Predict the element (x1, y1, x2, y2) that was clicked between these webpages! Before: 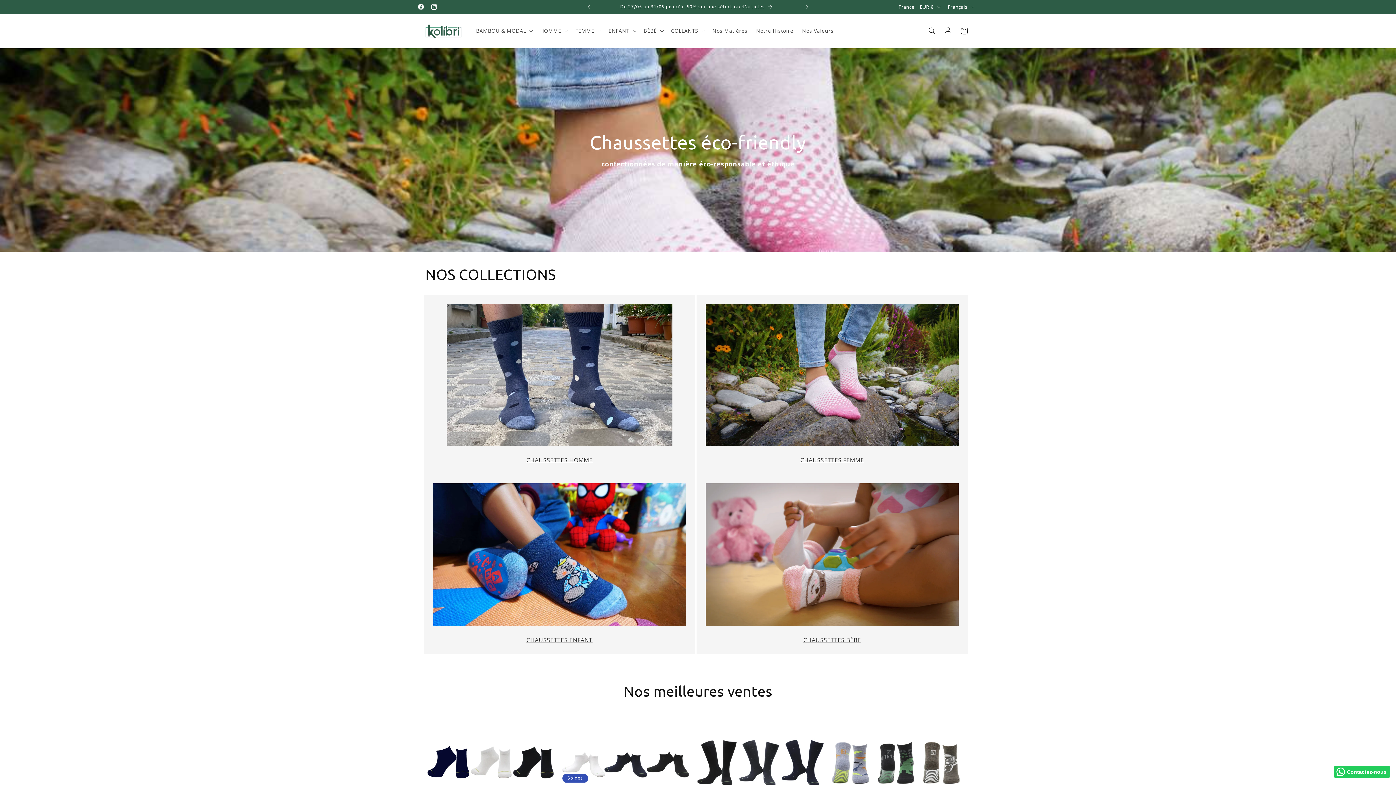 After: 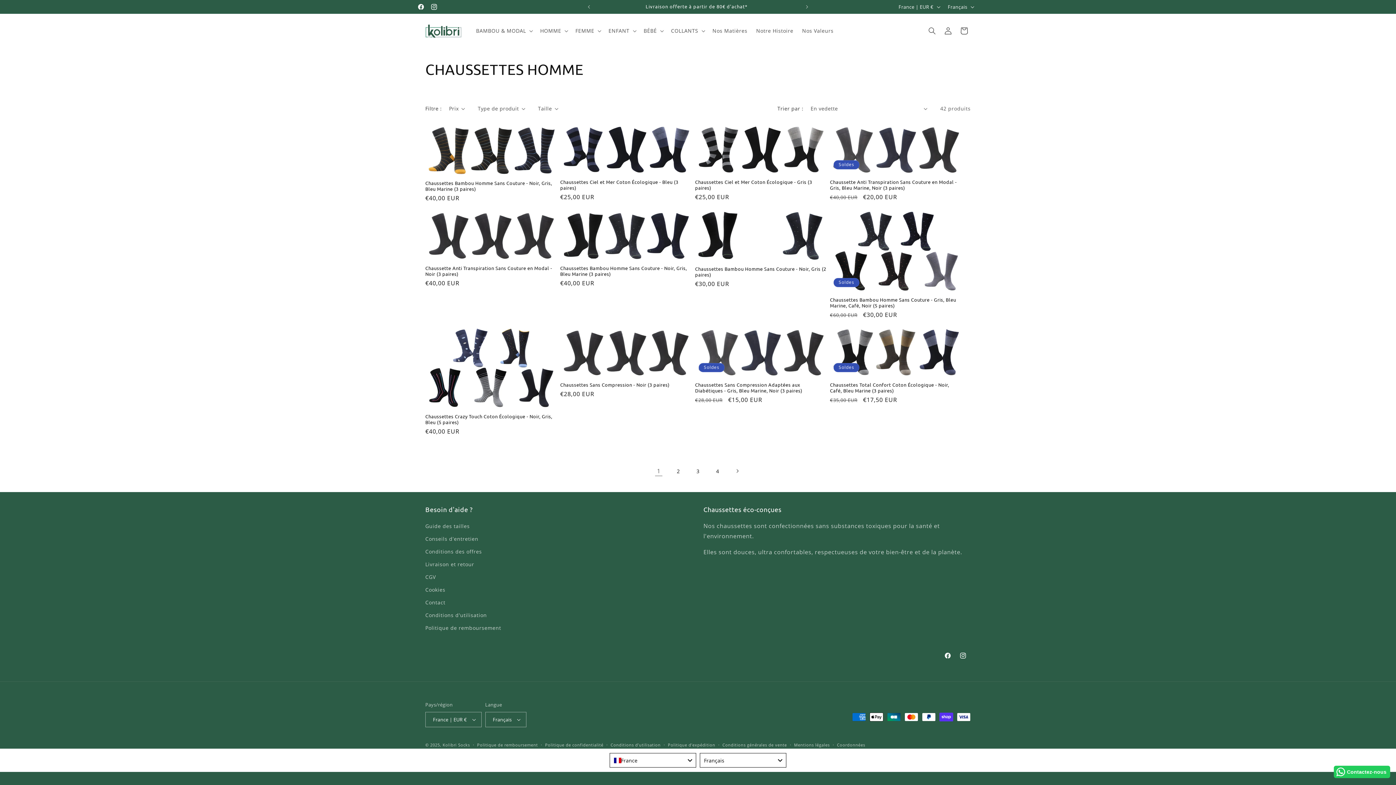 Action: bbox: (526, 456, 592, 464) label: CHAUSSETTES HOMME